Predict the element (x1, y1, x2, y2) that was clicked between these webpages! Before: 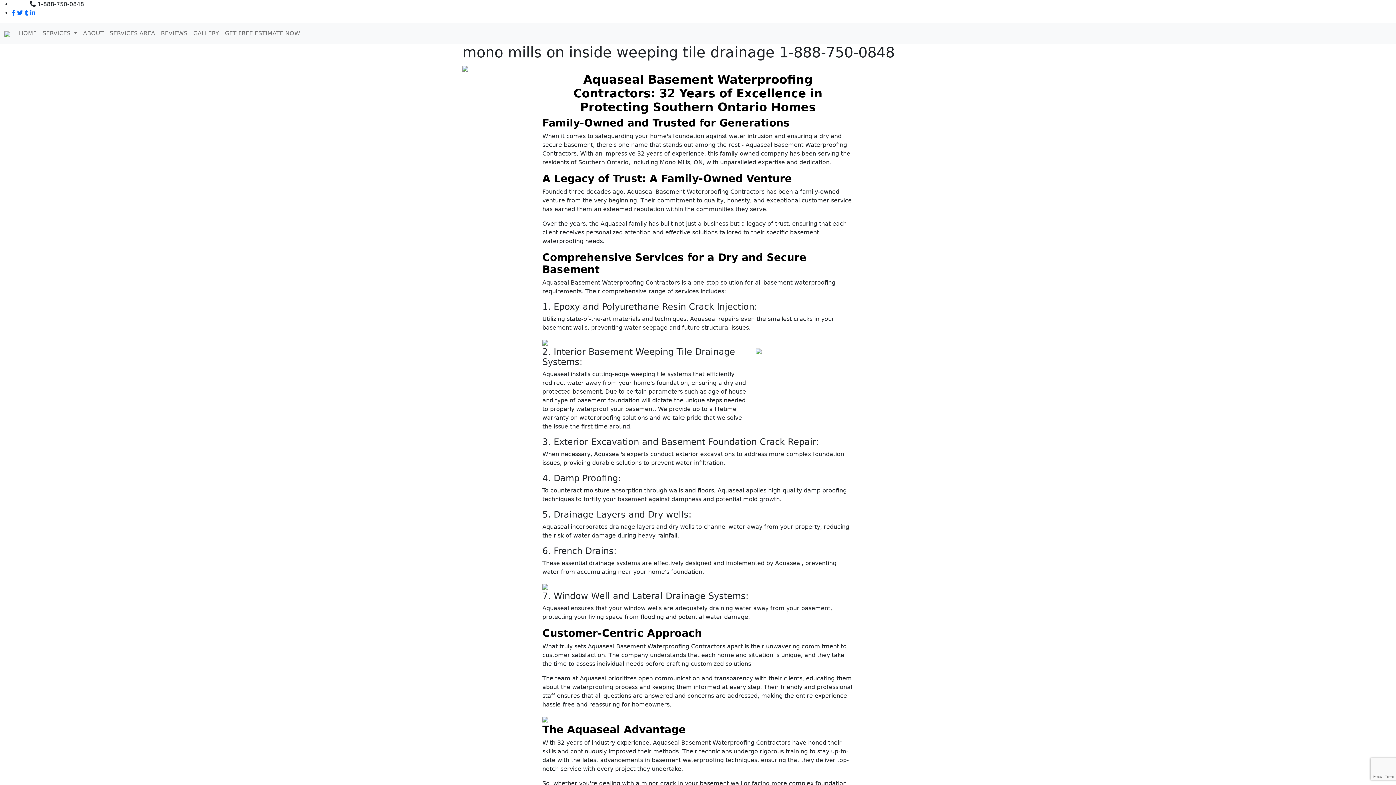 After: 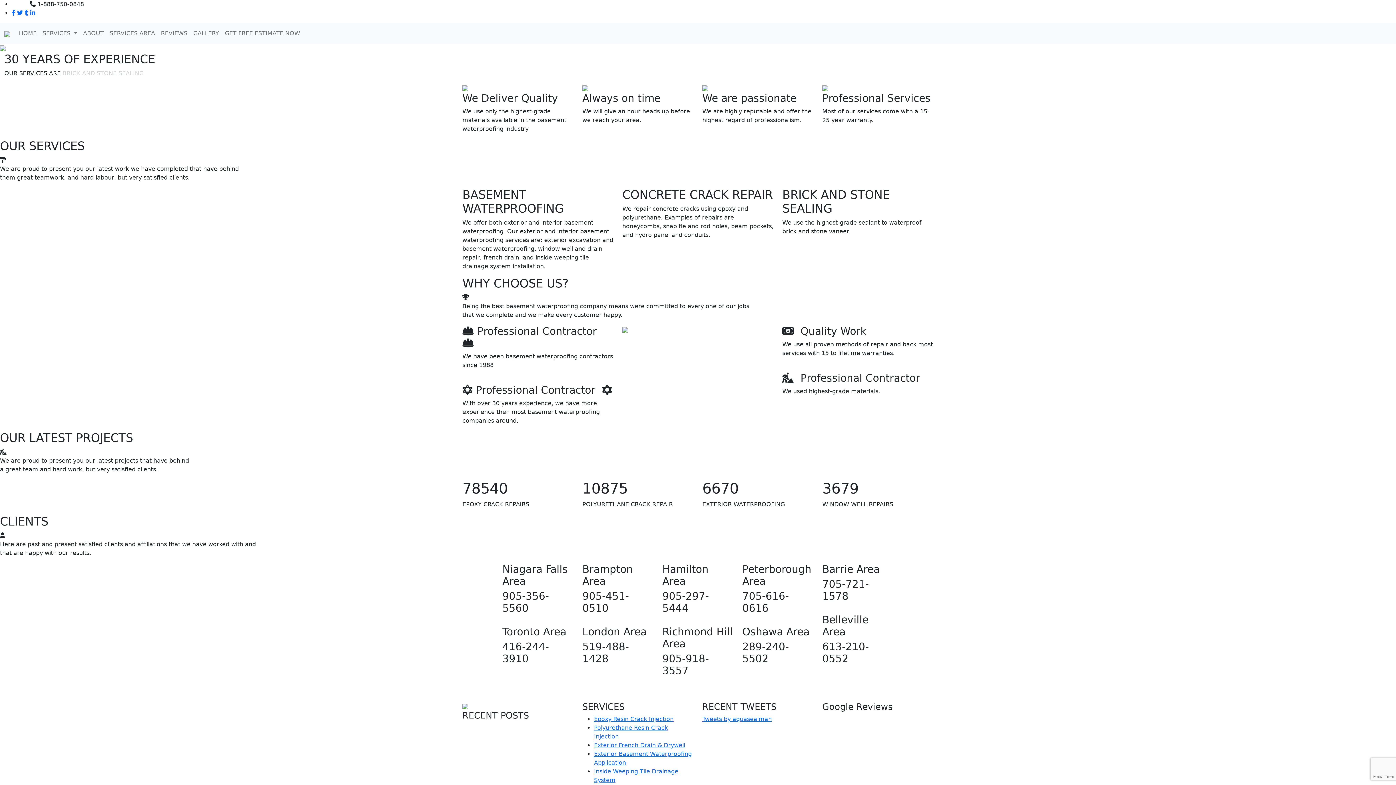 Action: bbox: (4, 26, 10, 40)